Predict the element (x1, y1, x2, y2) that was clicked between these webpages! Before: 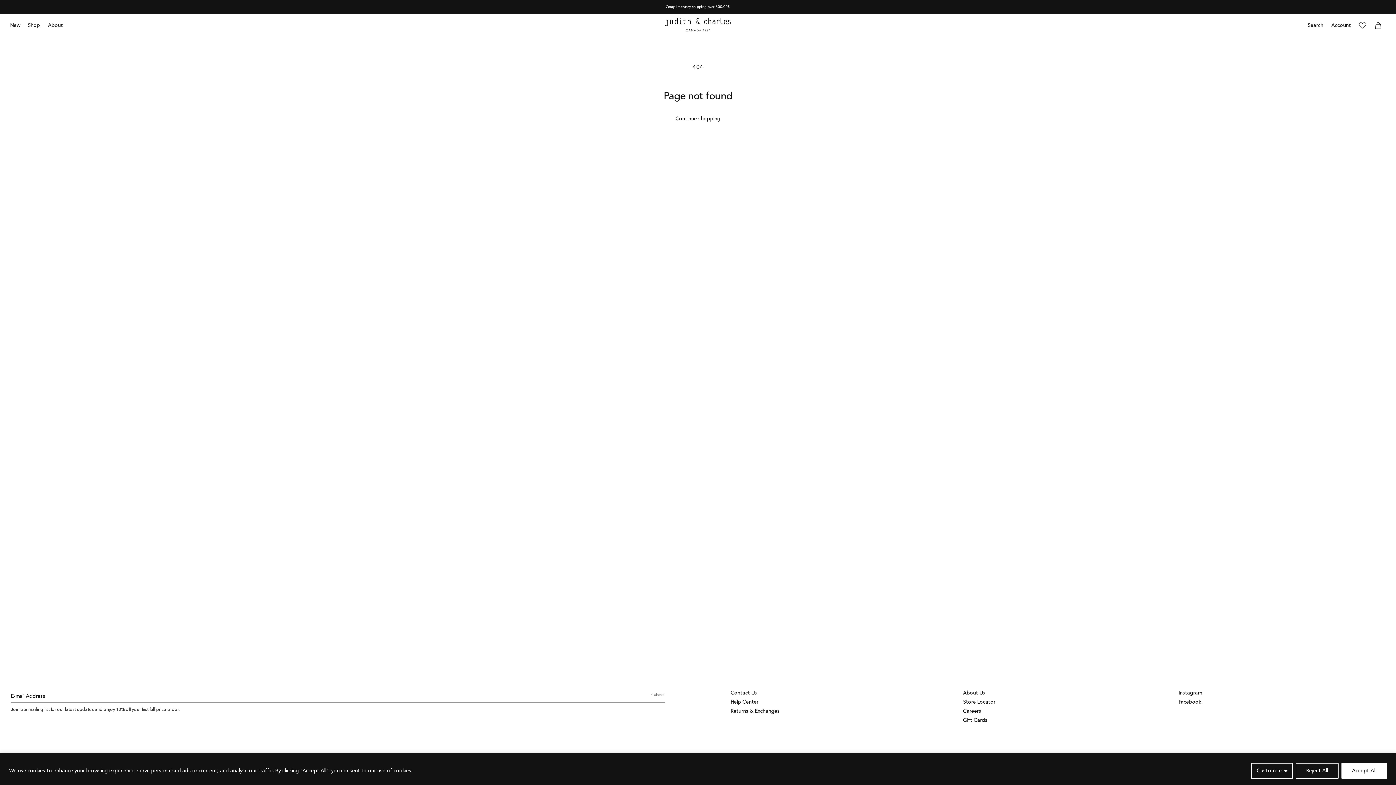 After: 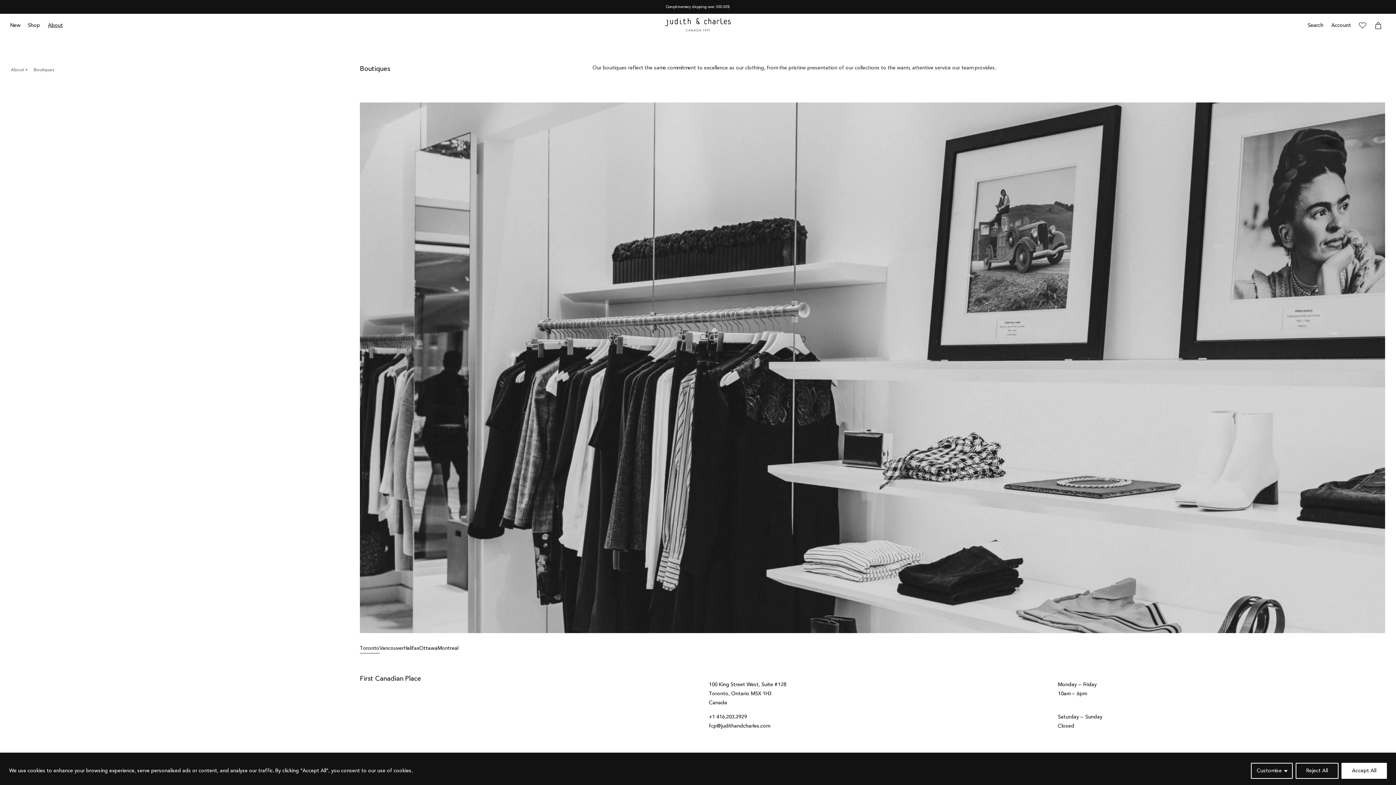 Action: bbox: (963, 698, 1179, 707) label: Store Locator